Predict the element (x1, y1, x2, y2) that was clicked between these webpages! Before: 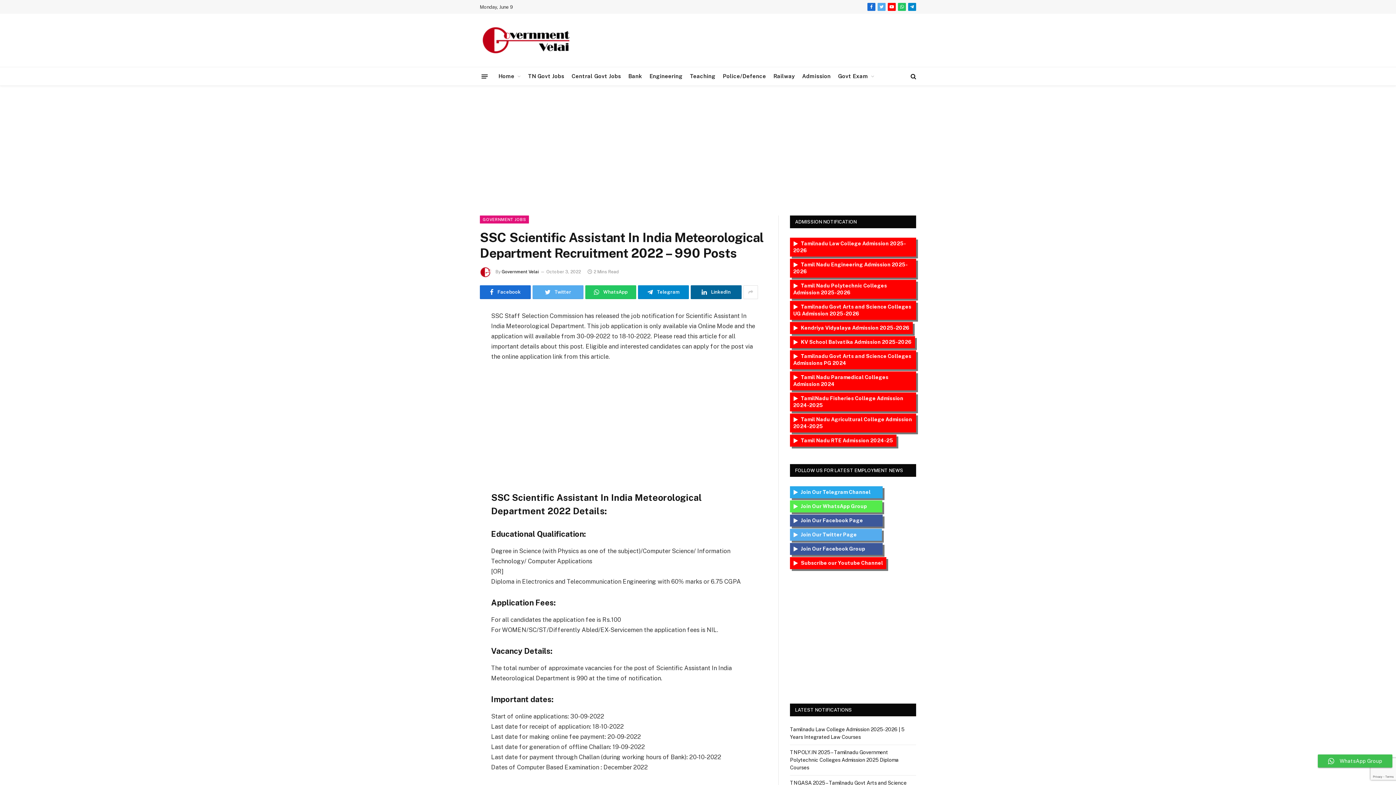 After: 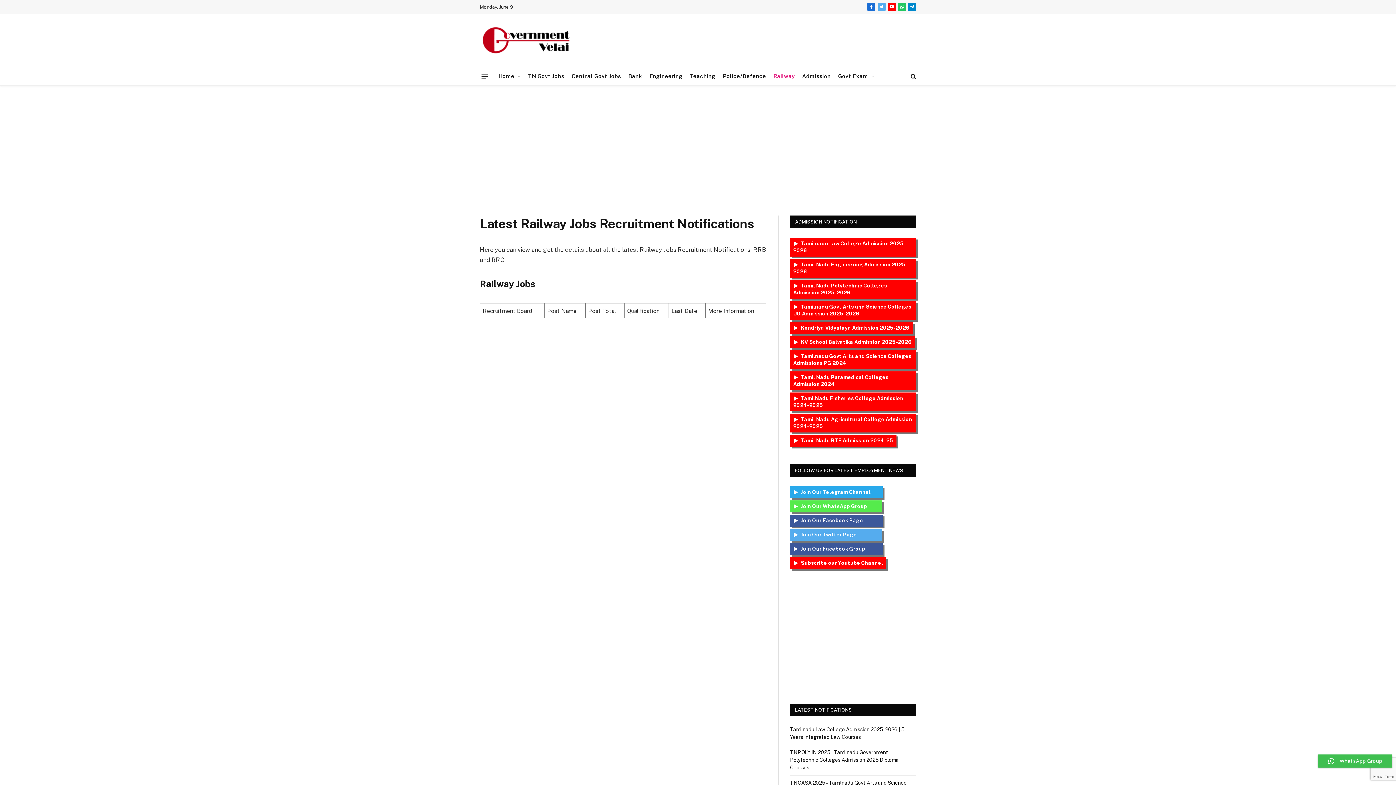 Action: bbox: (769, 67, 798, 85) label: Railway